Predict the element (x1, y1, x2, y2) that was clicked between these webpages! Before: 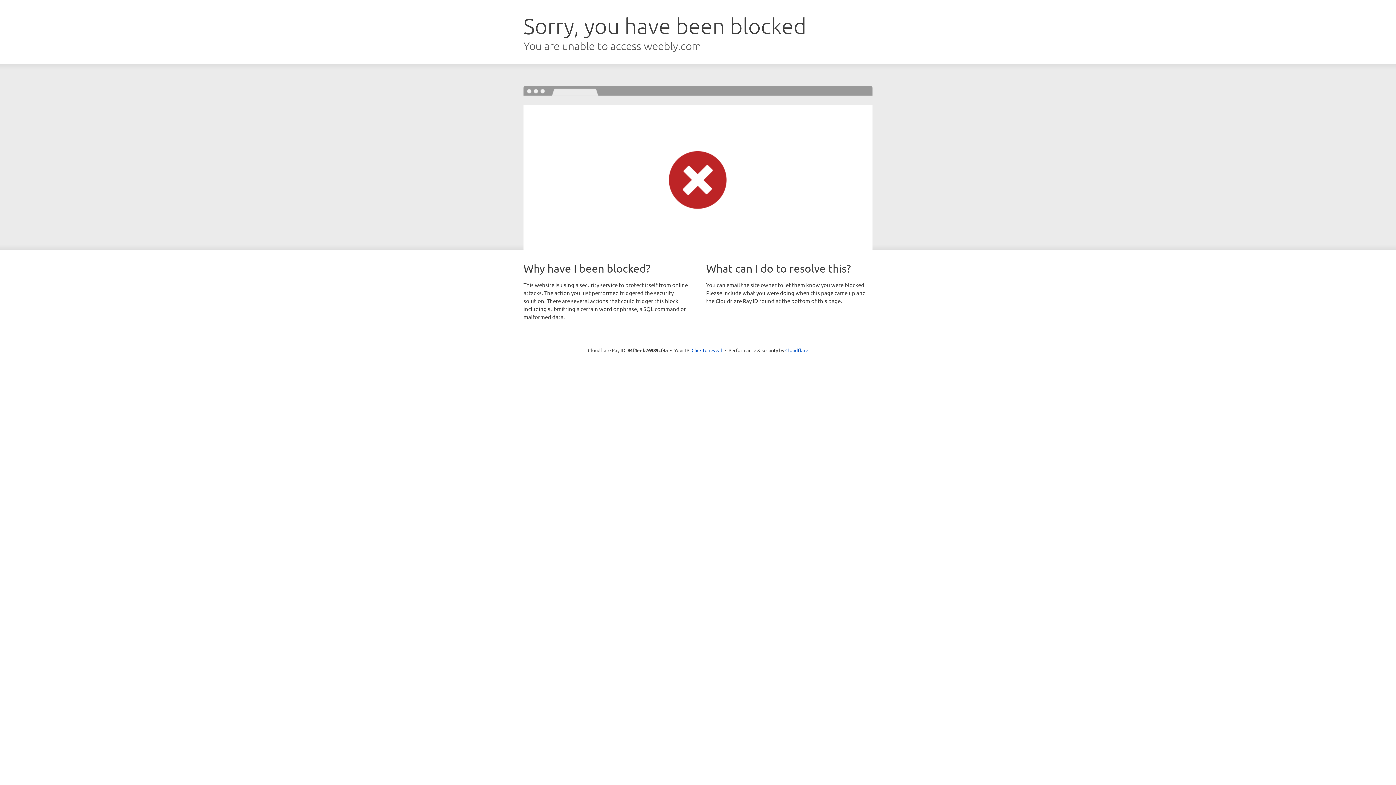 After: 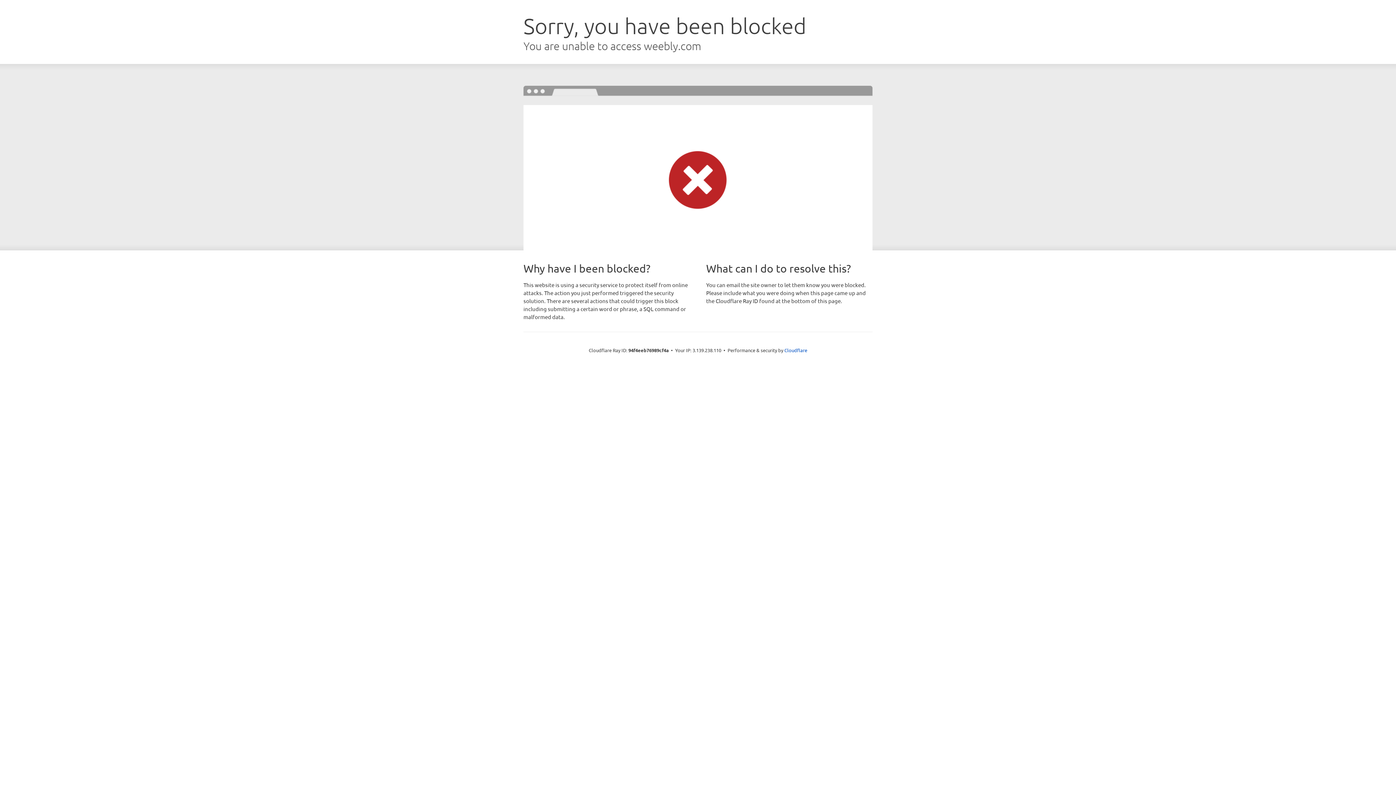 Action: bbox: (691, 346, 722, 353) label: Click to reveal